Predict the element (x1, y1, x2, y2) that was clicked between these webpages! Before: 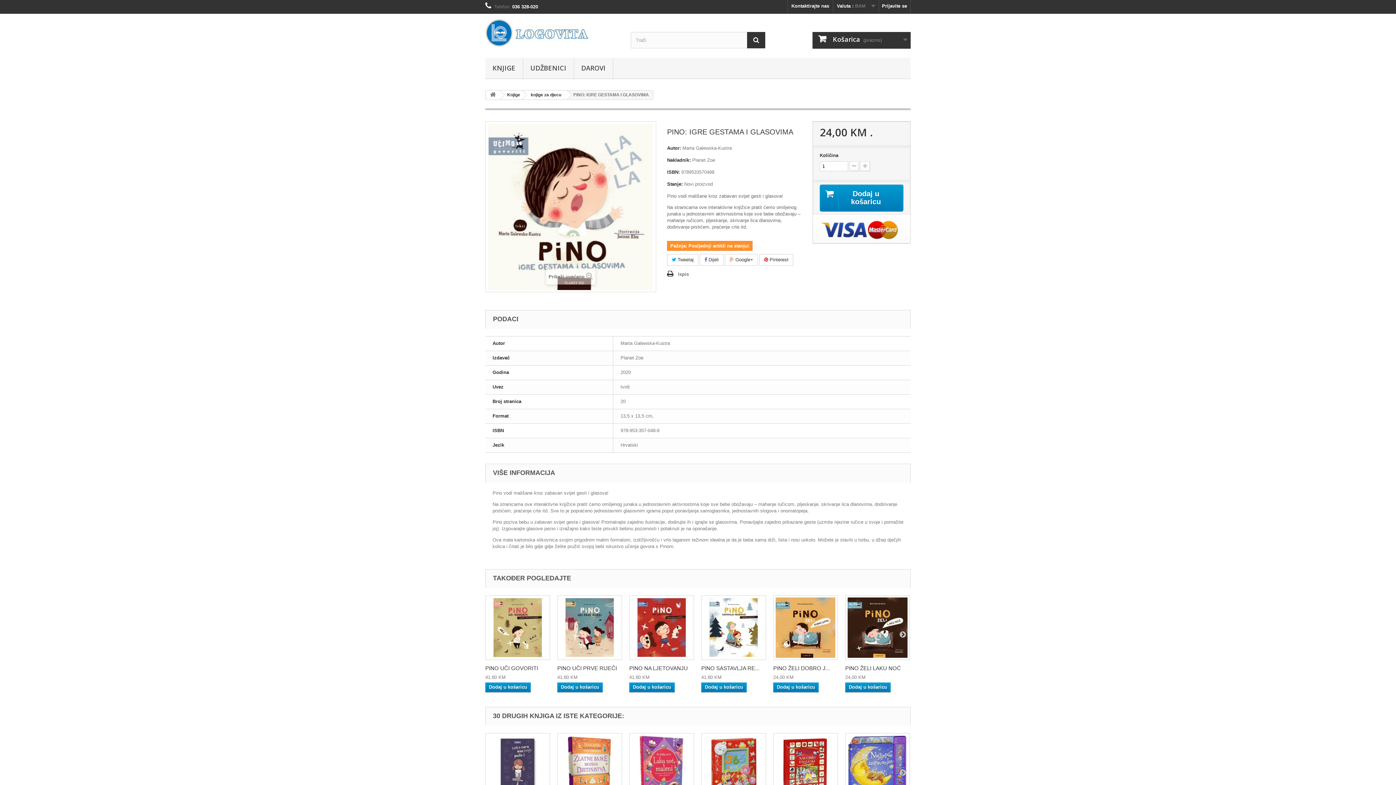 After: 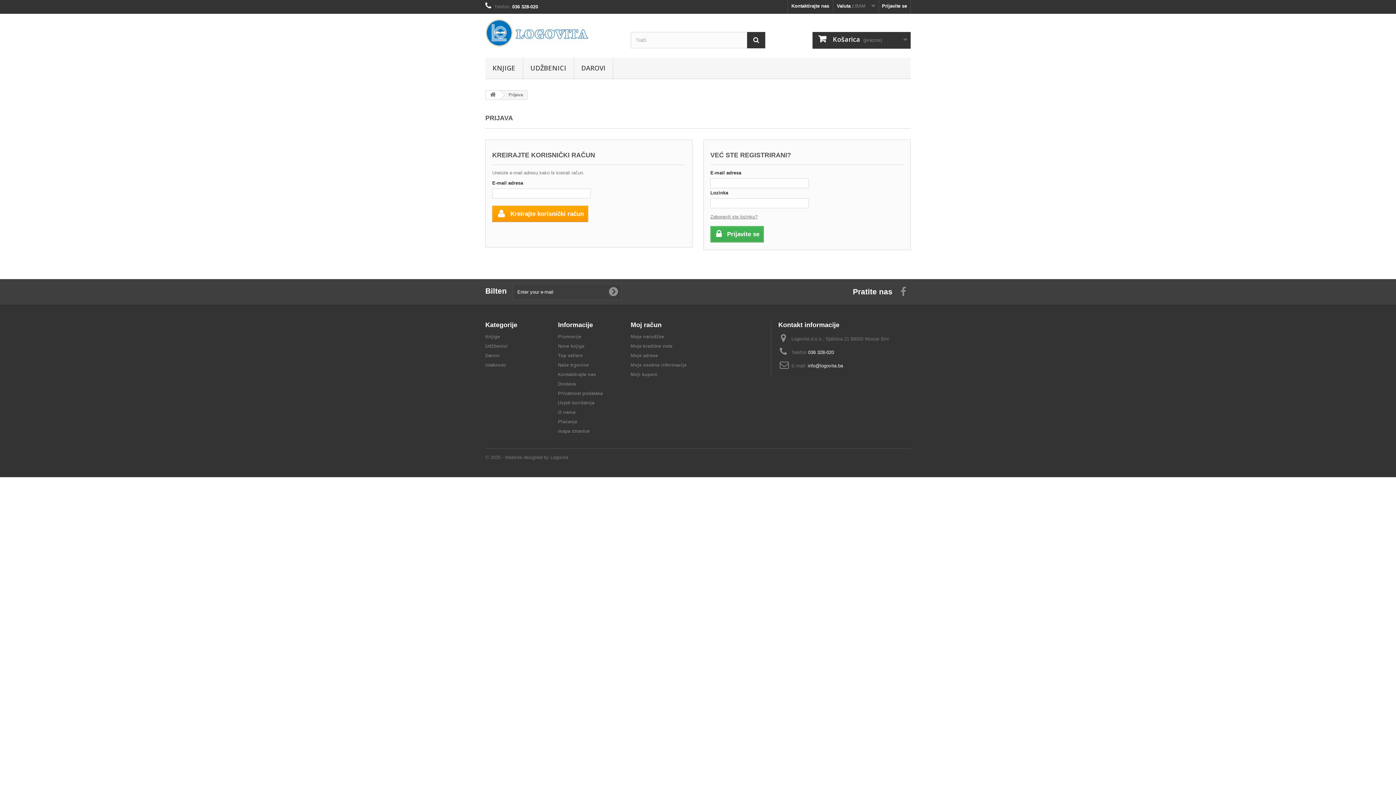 Action: label: Prijavite se bbox: (879, 0, 910, 13)